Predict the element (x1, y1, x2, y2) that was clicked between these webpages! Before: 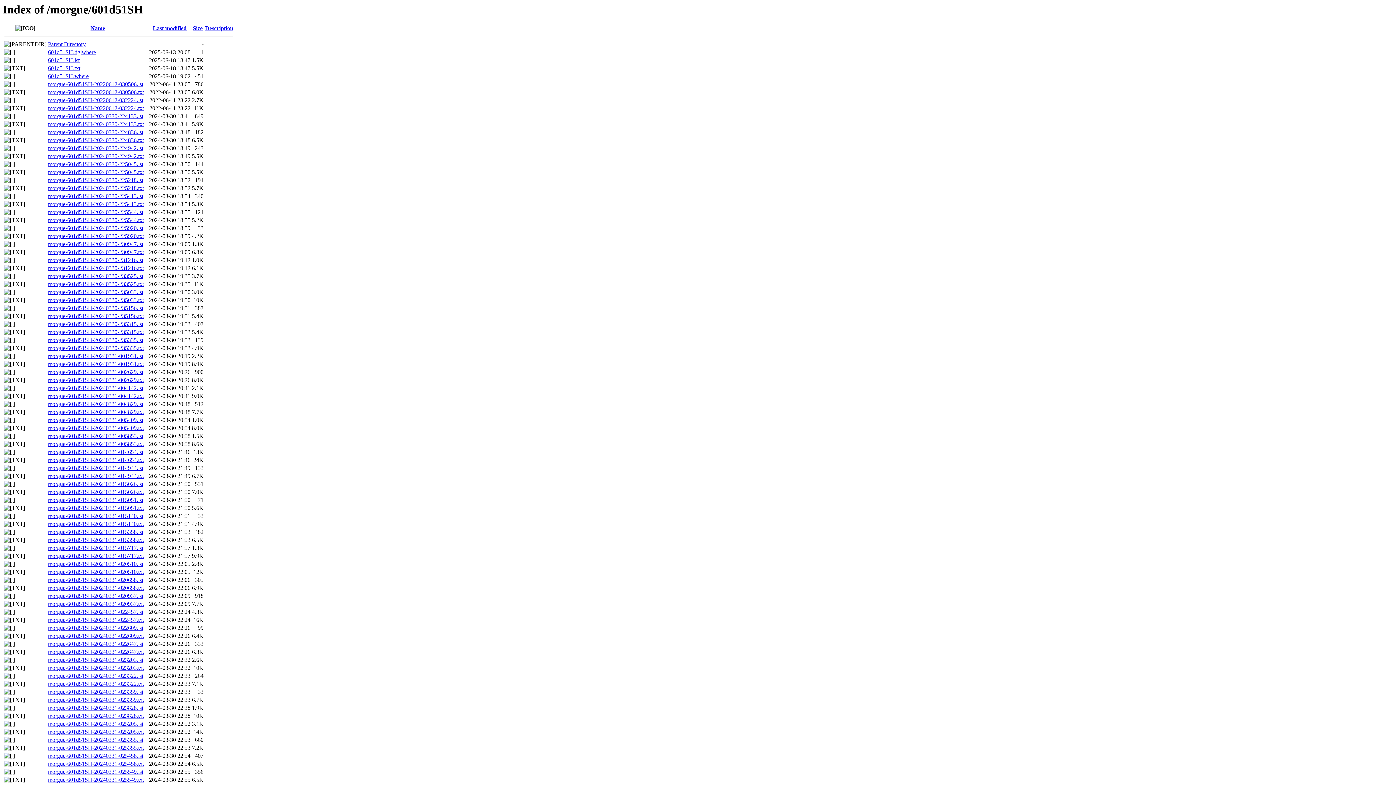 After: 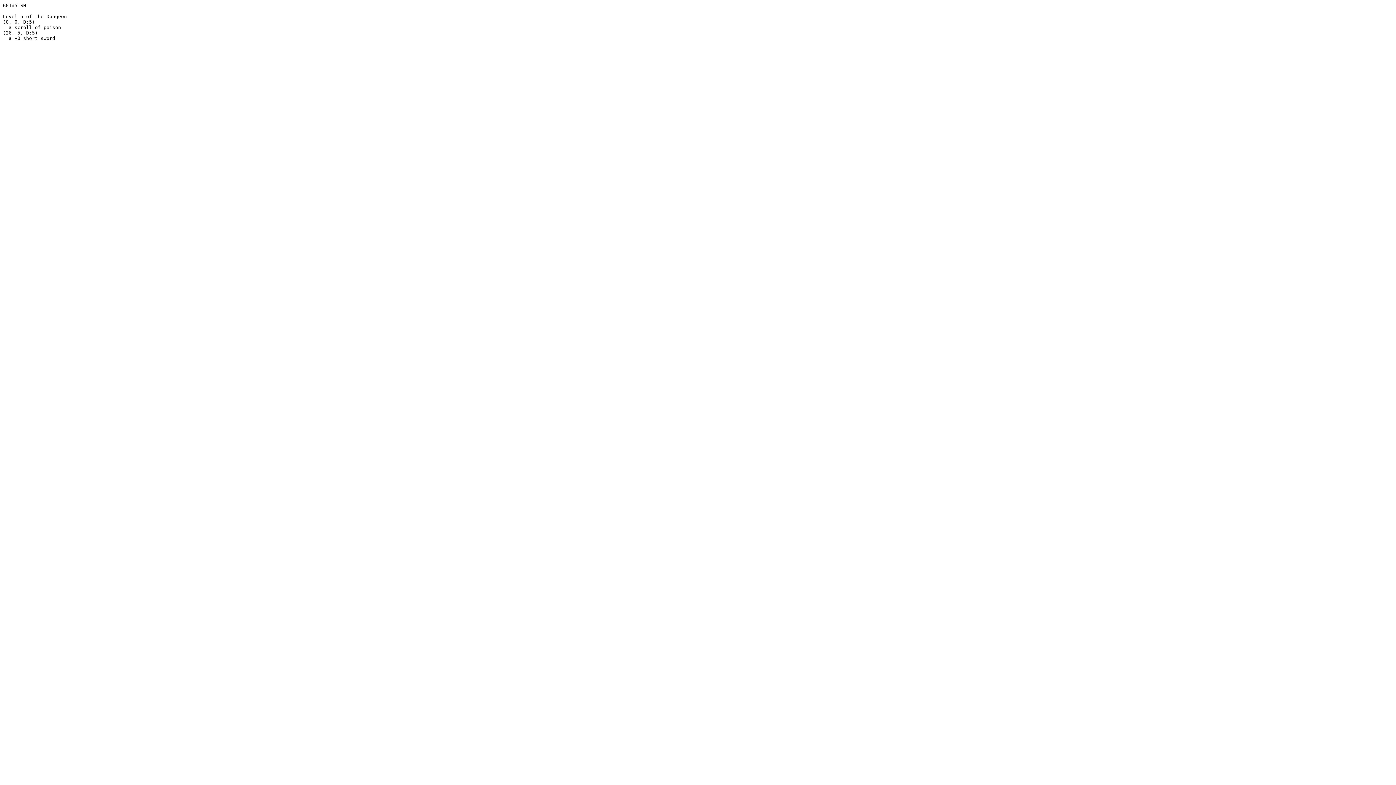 Action: label: morgue-601d51SH-20240331-022609.lst bbox: (48, 625, 143, 631)